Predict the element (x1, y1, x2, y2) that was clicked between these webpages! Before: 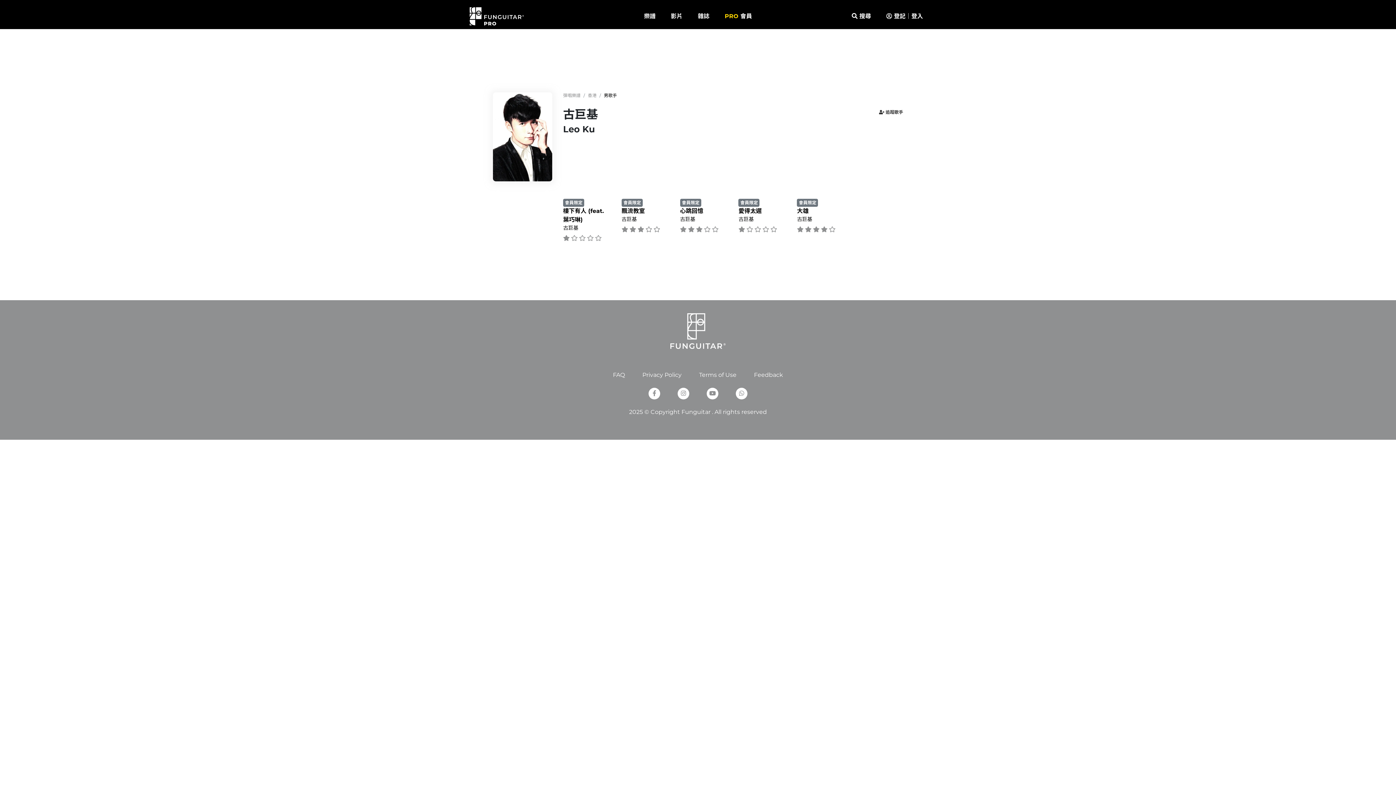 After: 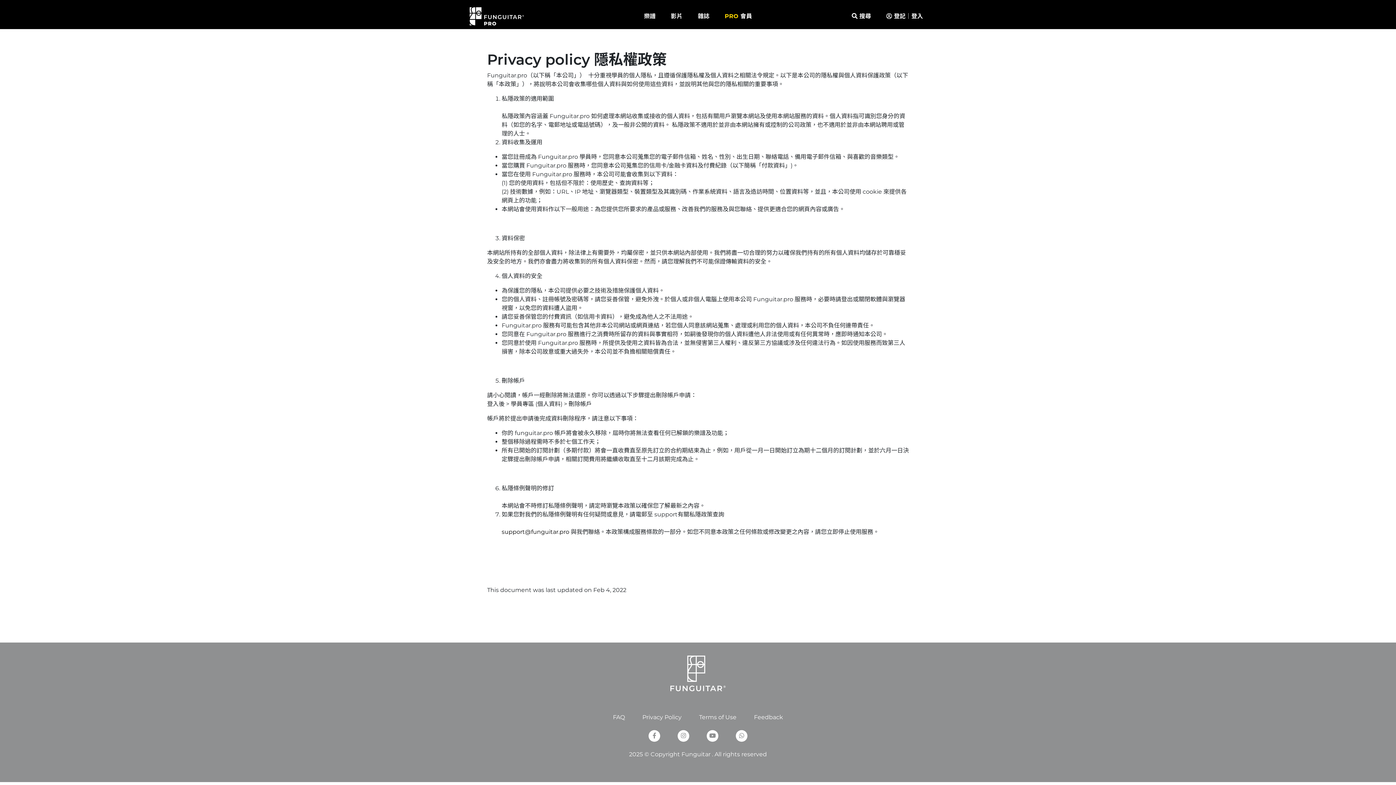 Action: label: Privacy Policy bbox: (642, 371, 681, 378)